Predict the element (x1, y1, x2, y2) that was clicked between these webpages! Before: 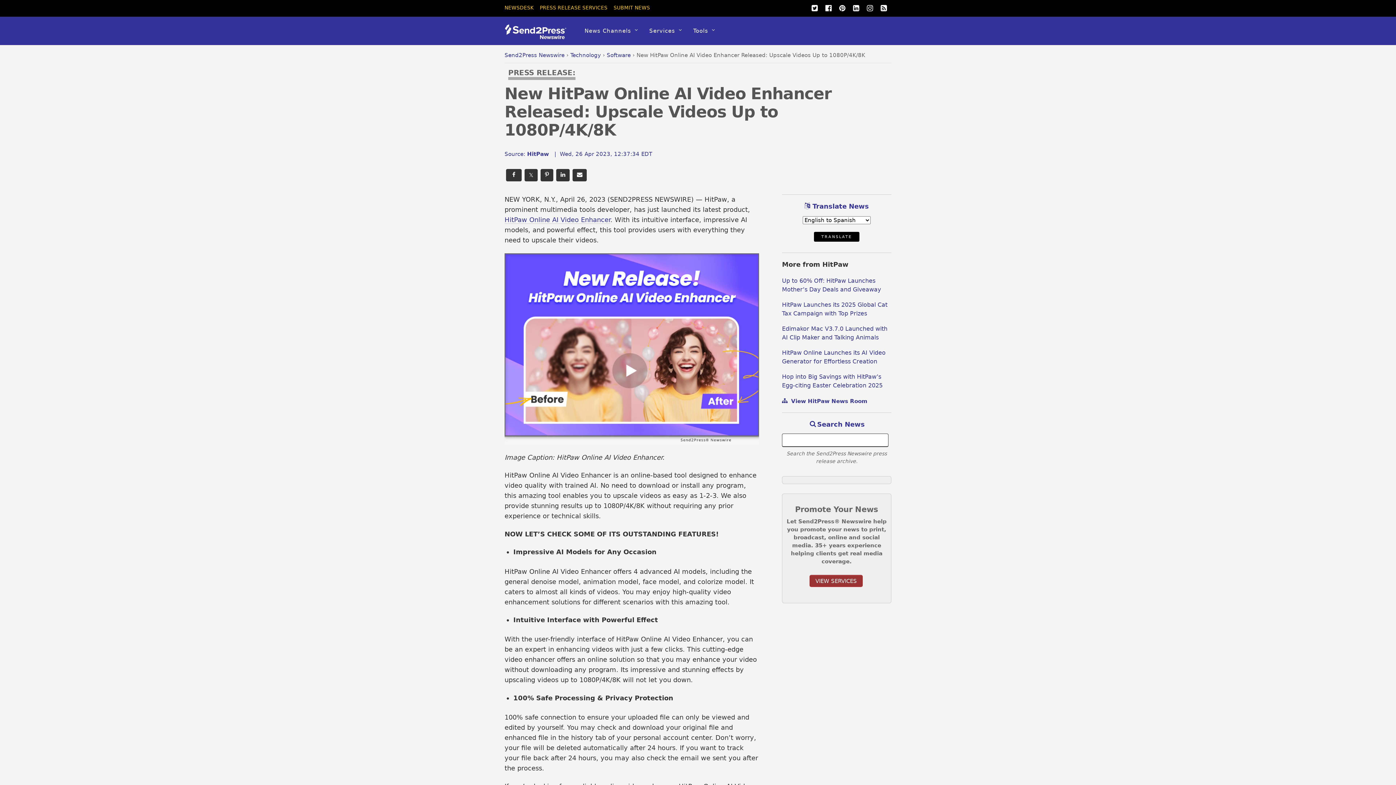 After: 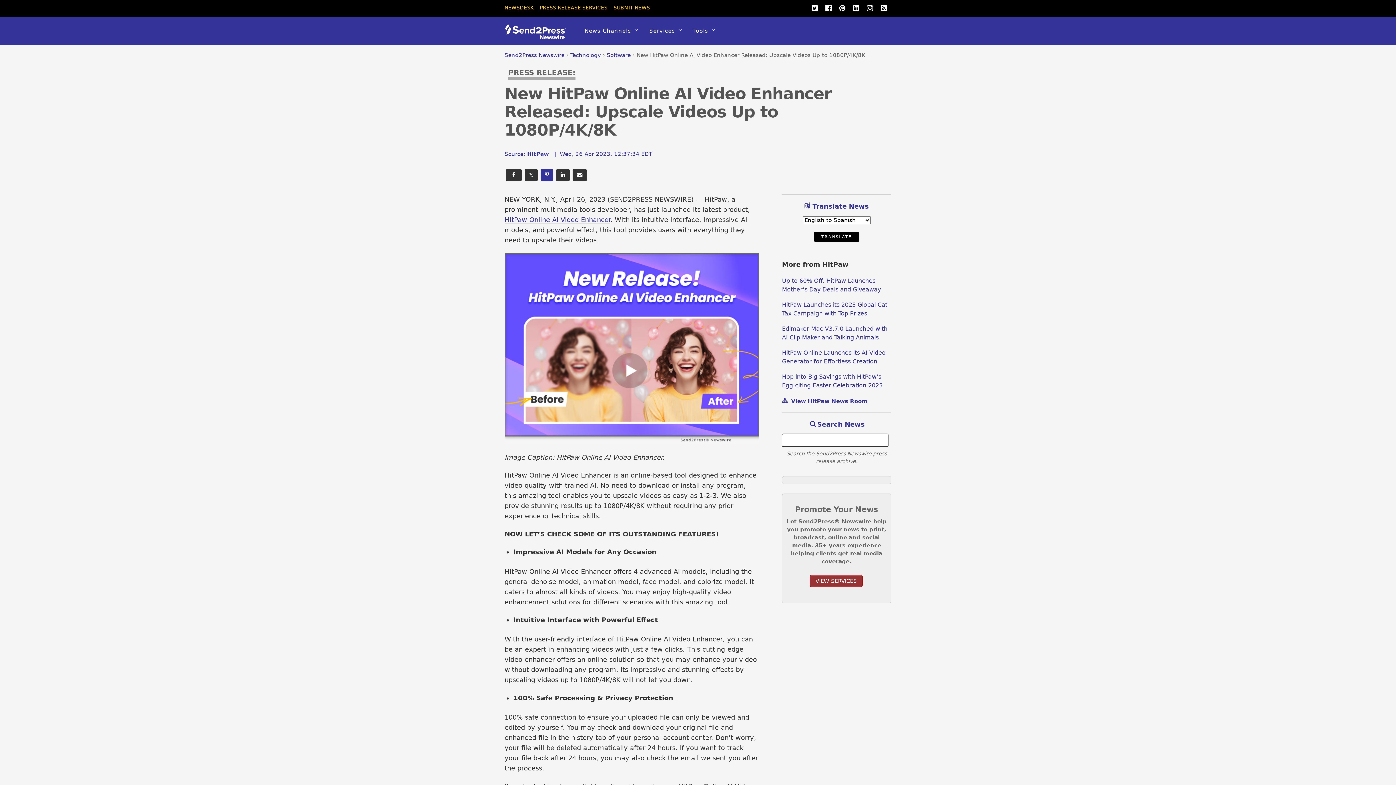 Action: bbox: (540, 169, 553, 181)